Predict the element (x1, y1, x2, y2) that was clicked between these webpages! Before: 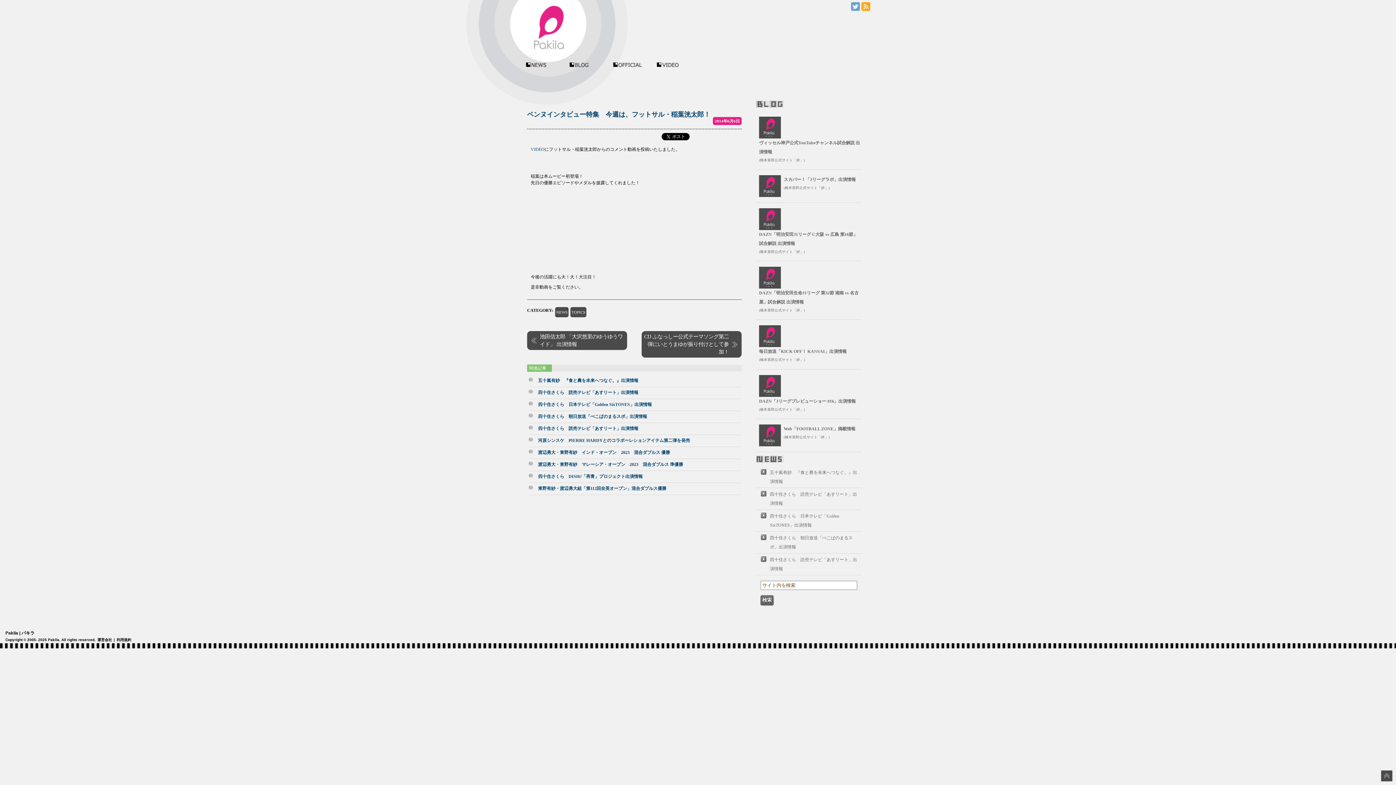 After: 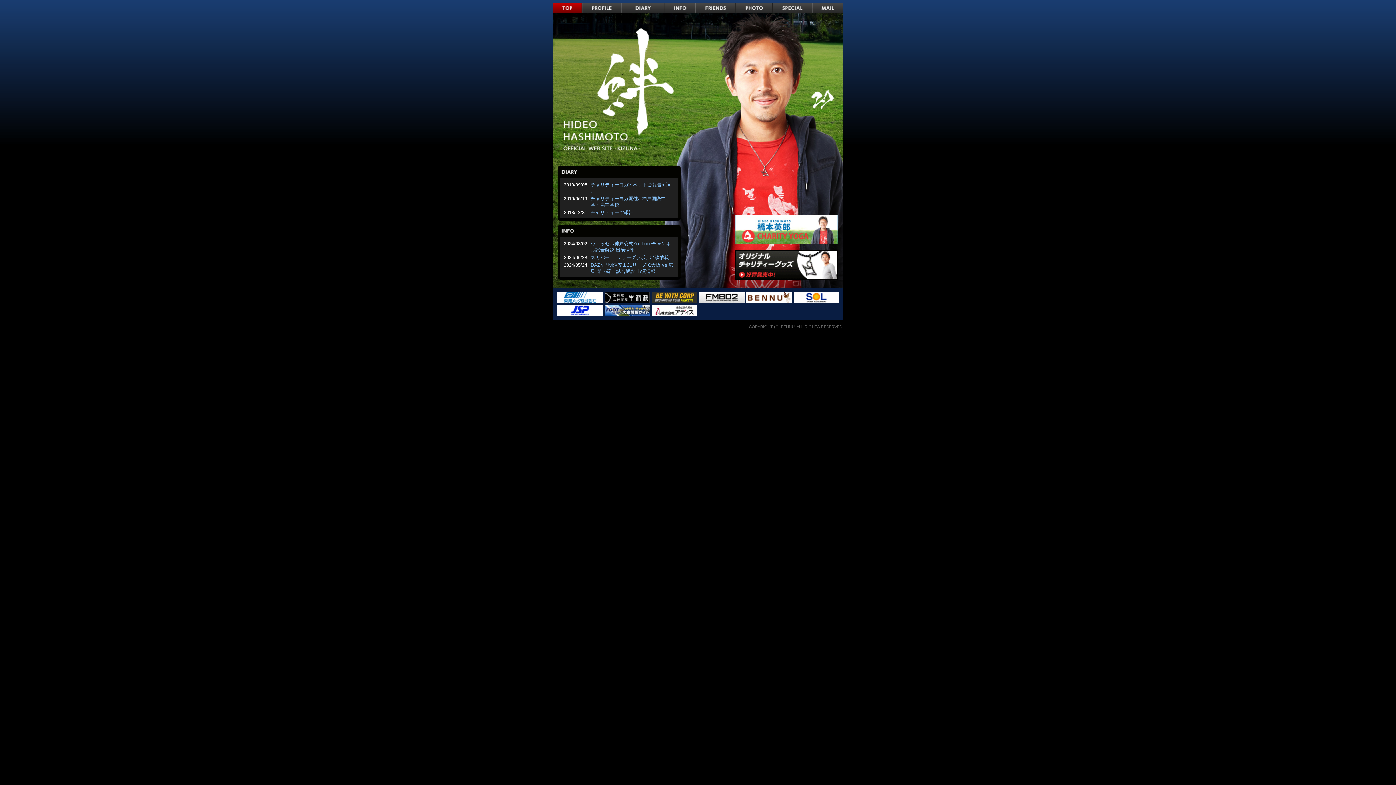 Action: label: (橋本英郎公式サイト「絆」) bbox: (759, 156, 805, 164)